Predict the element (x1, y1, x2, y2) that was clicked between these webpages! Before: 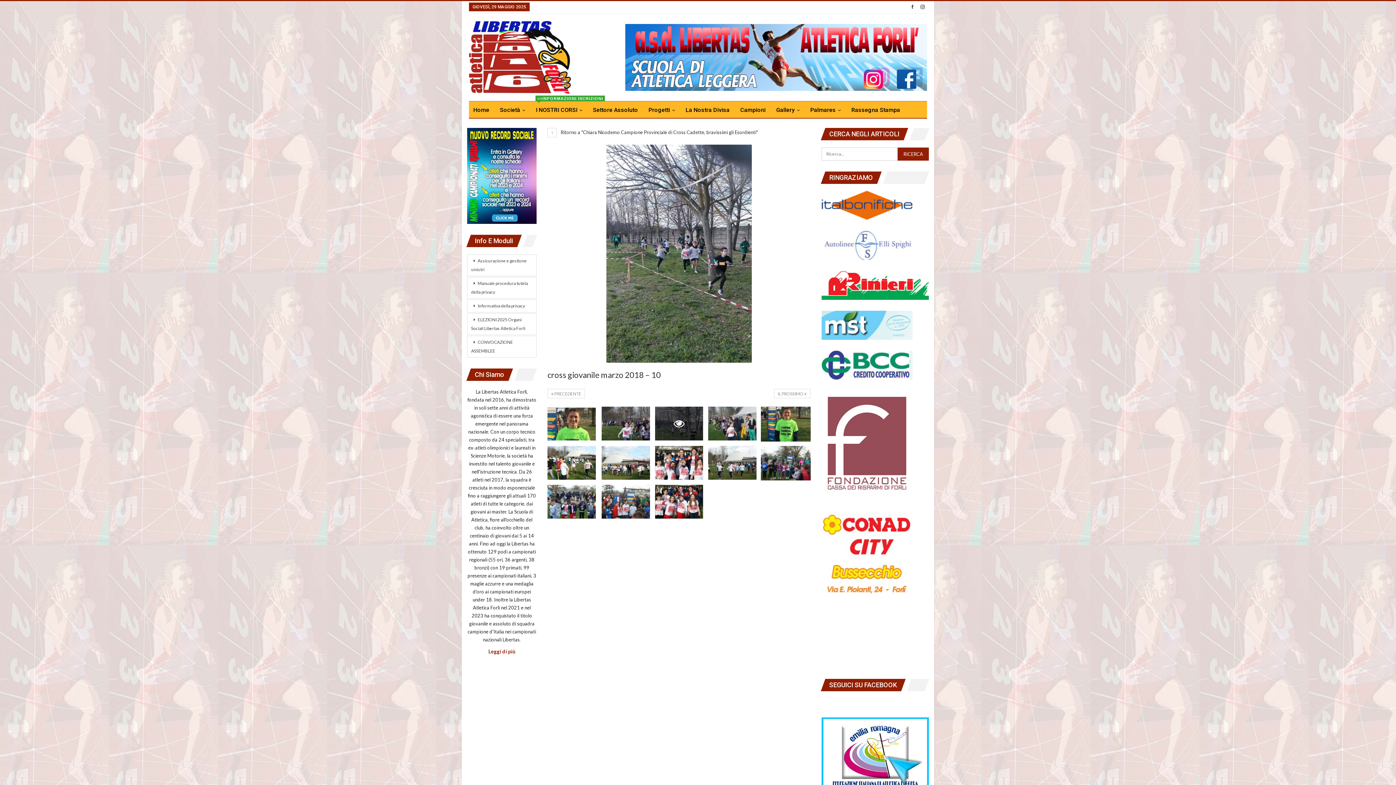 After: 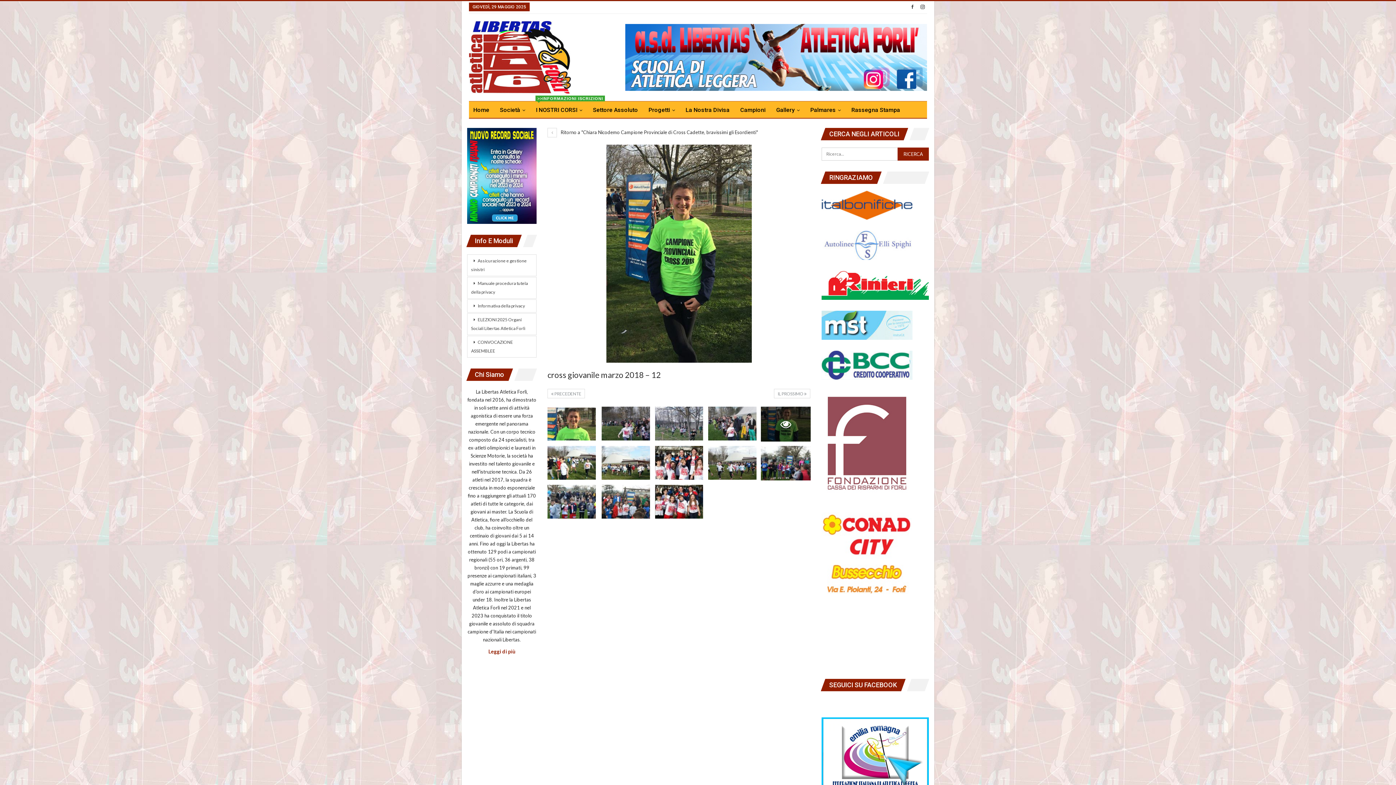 Action: bbox: (761, 406, 810, 441)